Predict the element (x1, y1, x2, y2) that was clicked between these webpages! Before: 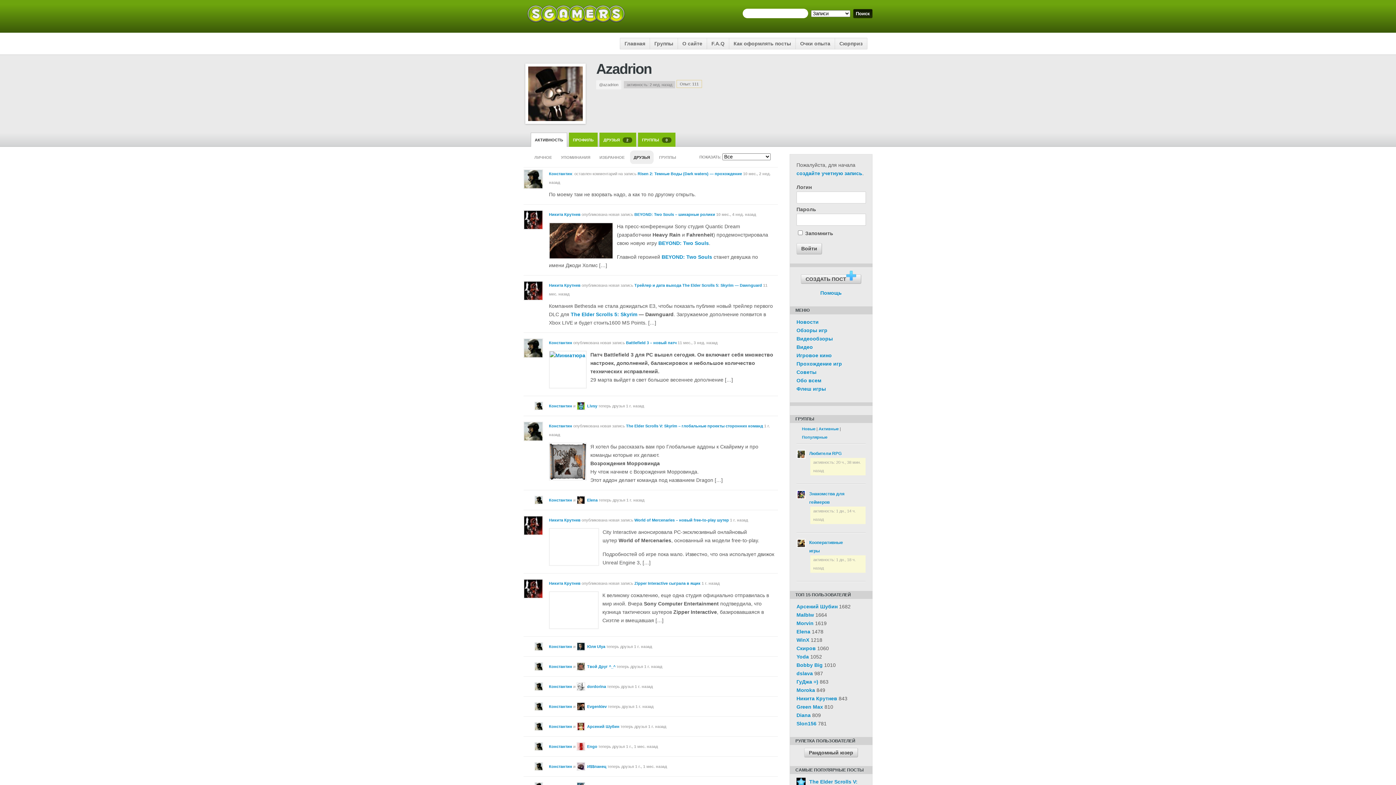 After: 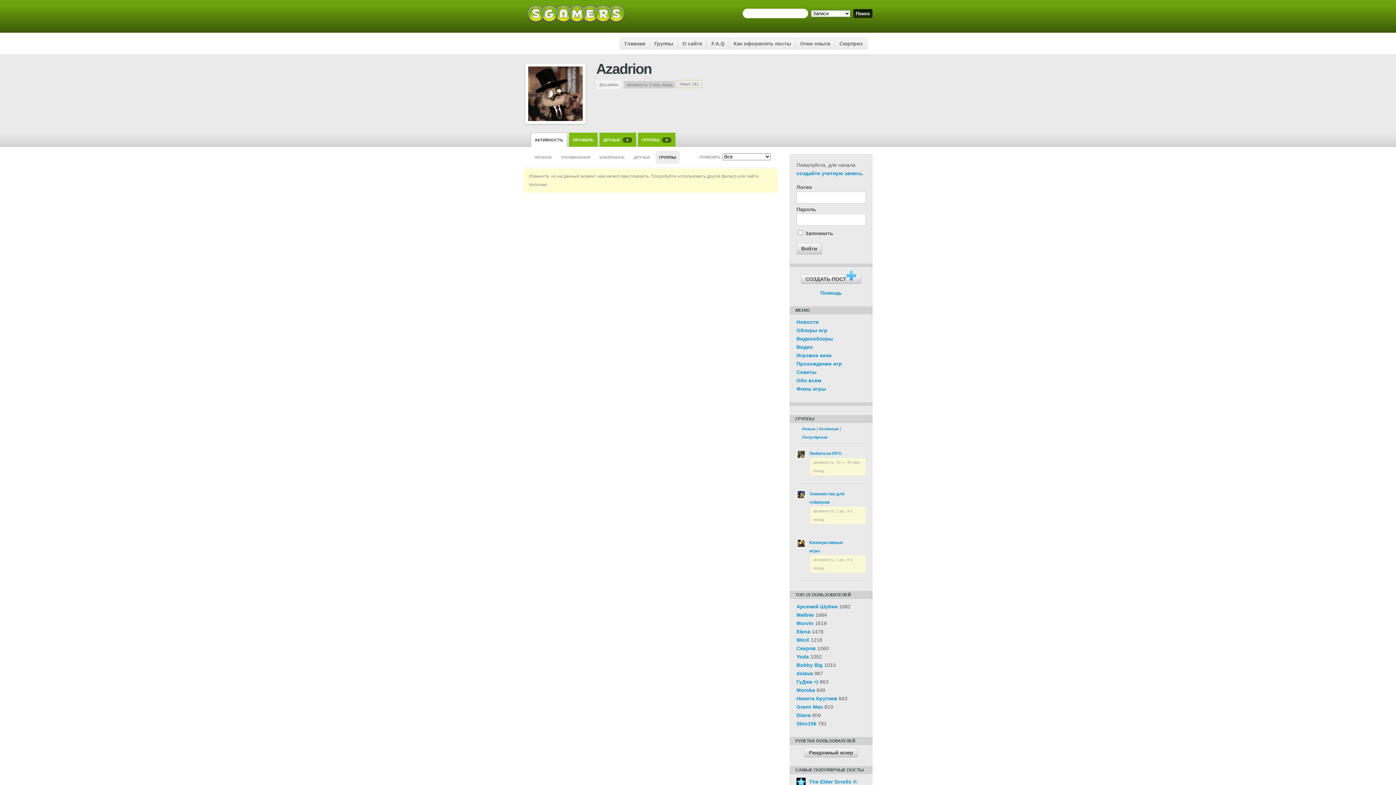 Action: bbox: (655, 150, 680, 164) label: ГРУППЫ